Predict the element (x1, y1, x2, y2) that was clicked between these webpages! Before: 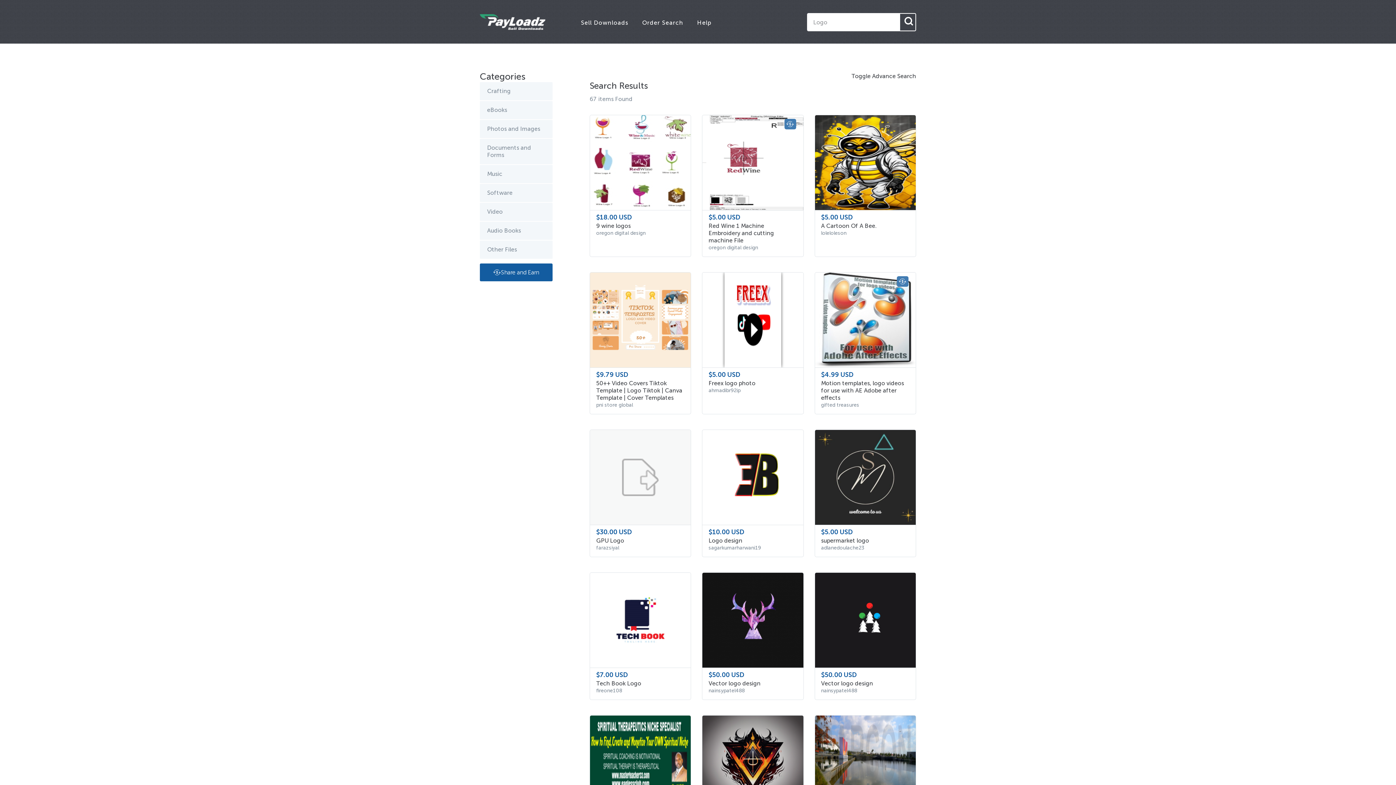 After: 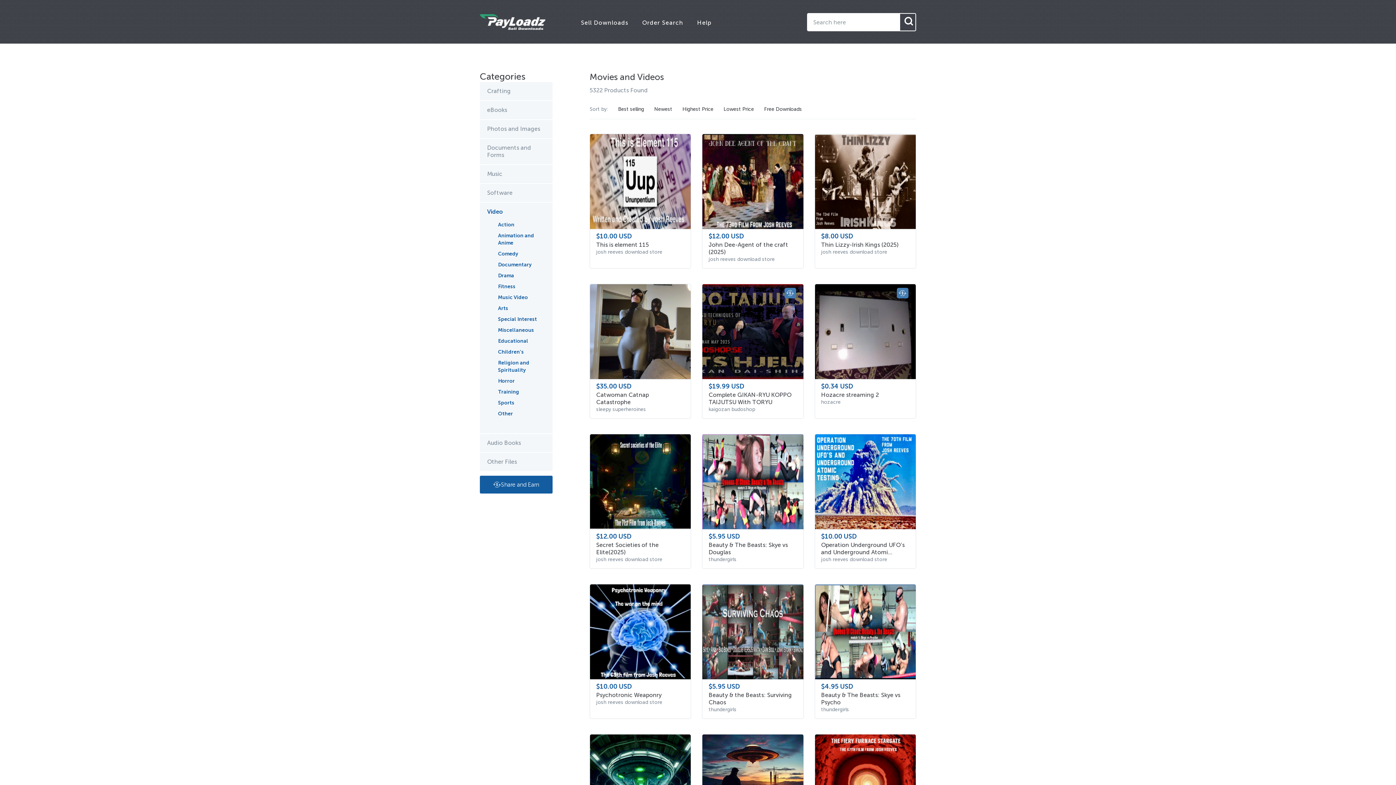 Action: label: Video bbox: (480, 202, 552, 221)